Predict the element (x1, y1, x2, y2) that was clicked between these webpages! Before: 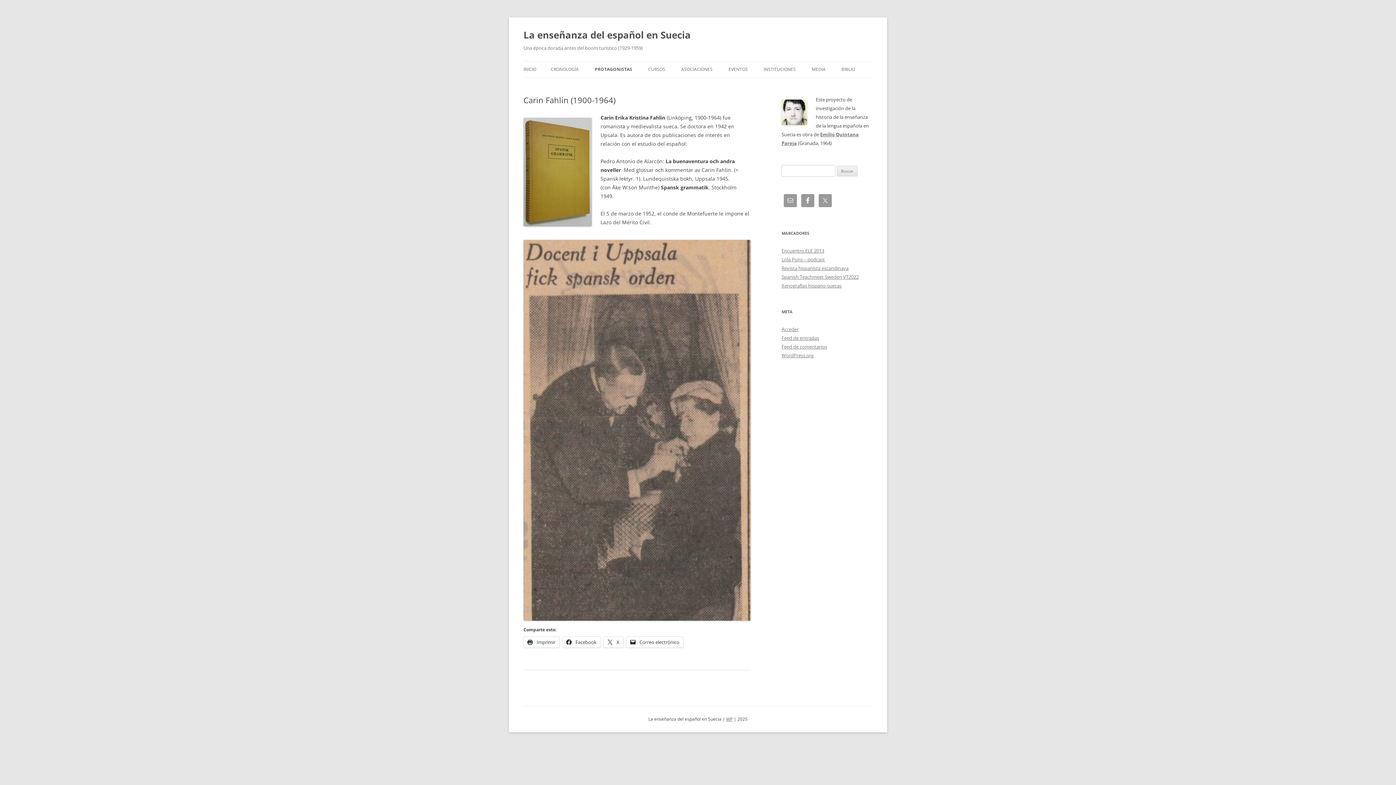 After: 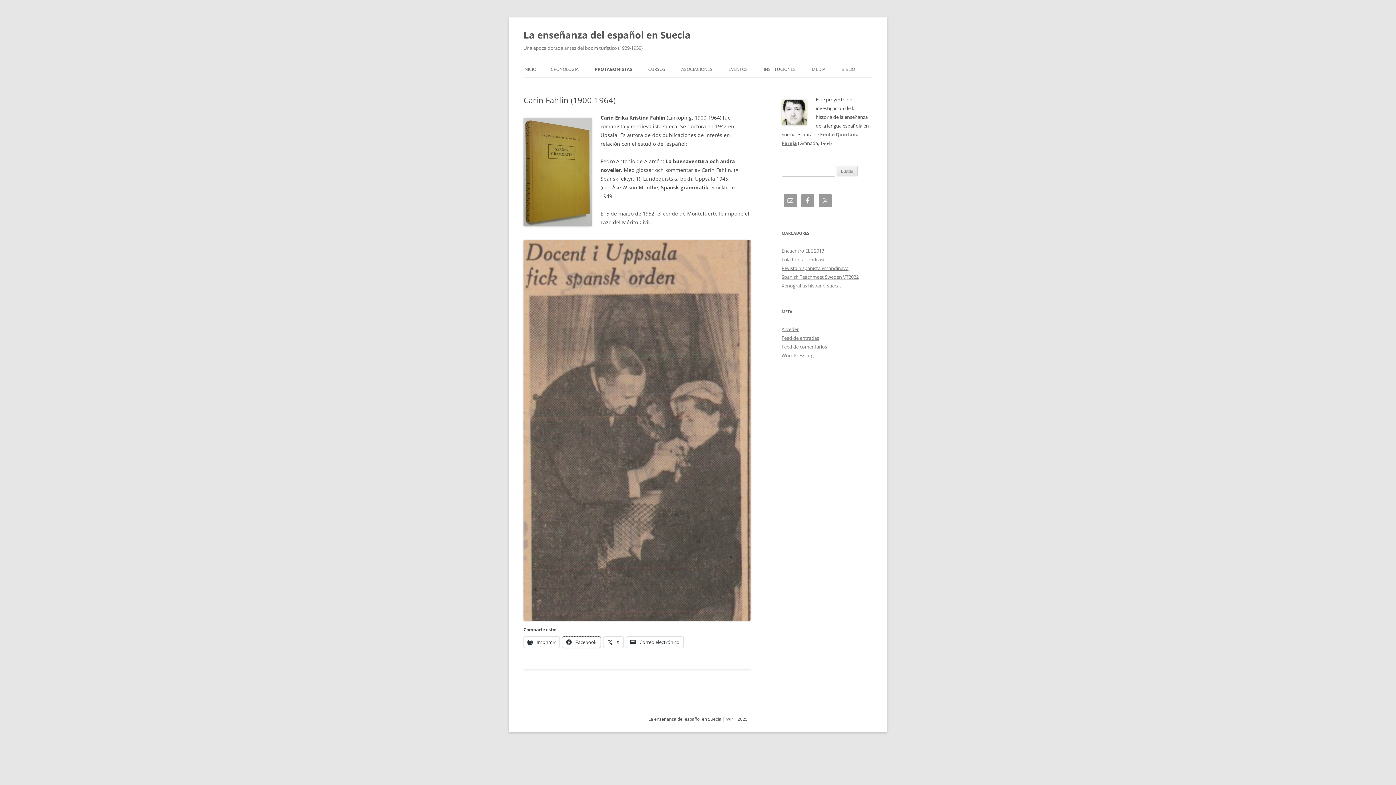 Action: bbox: (562, 636, 600, 647) label:  Facebook